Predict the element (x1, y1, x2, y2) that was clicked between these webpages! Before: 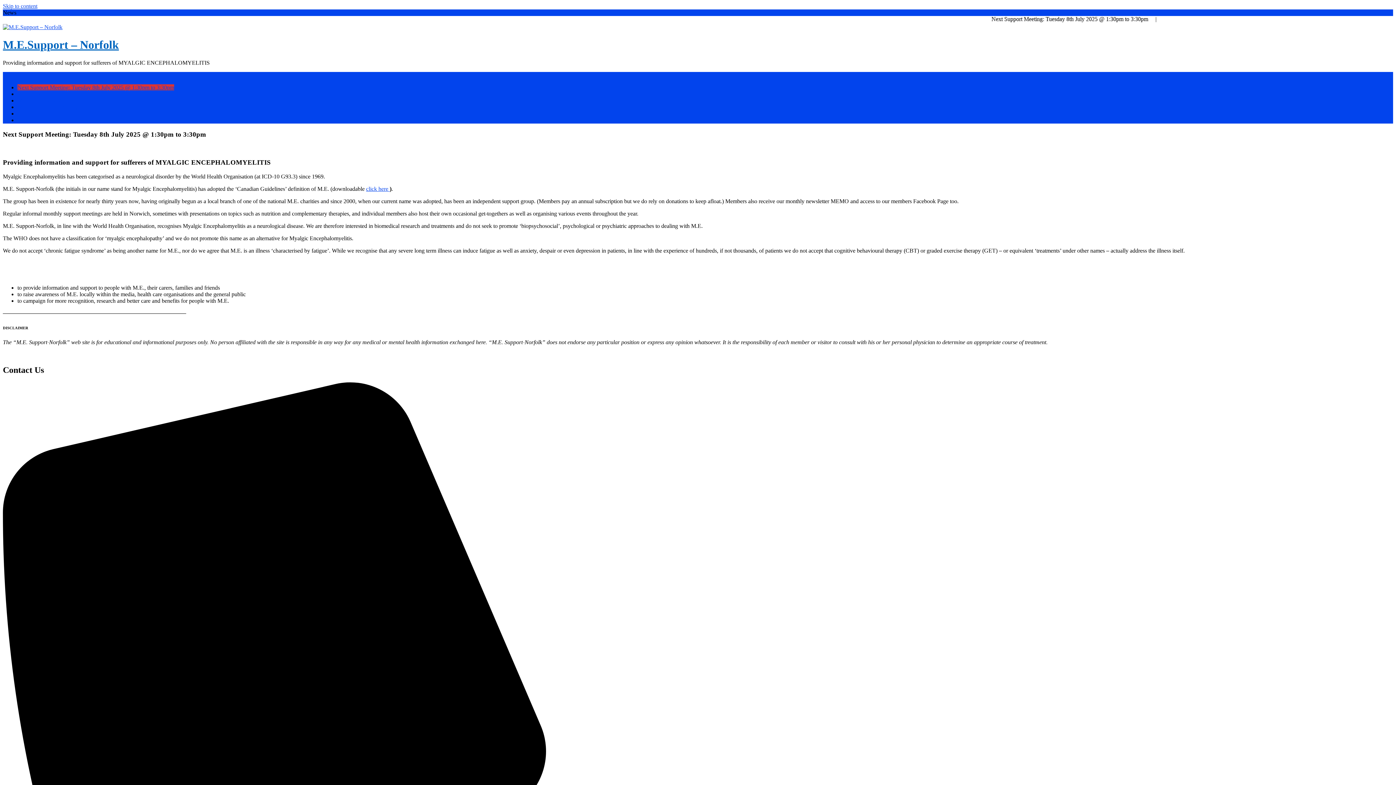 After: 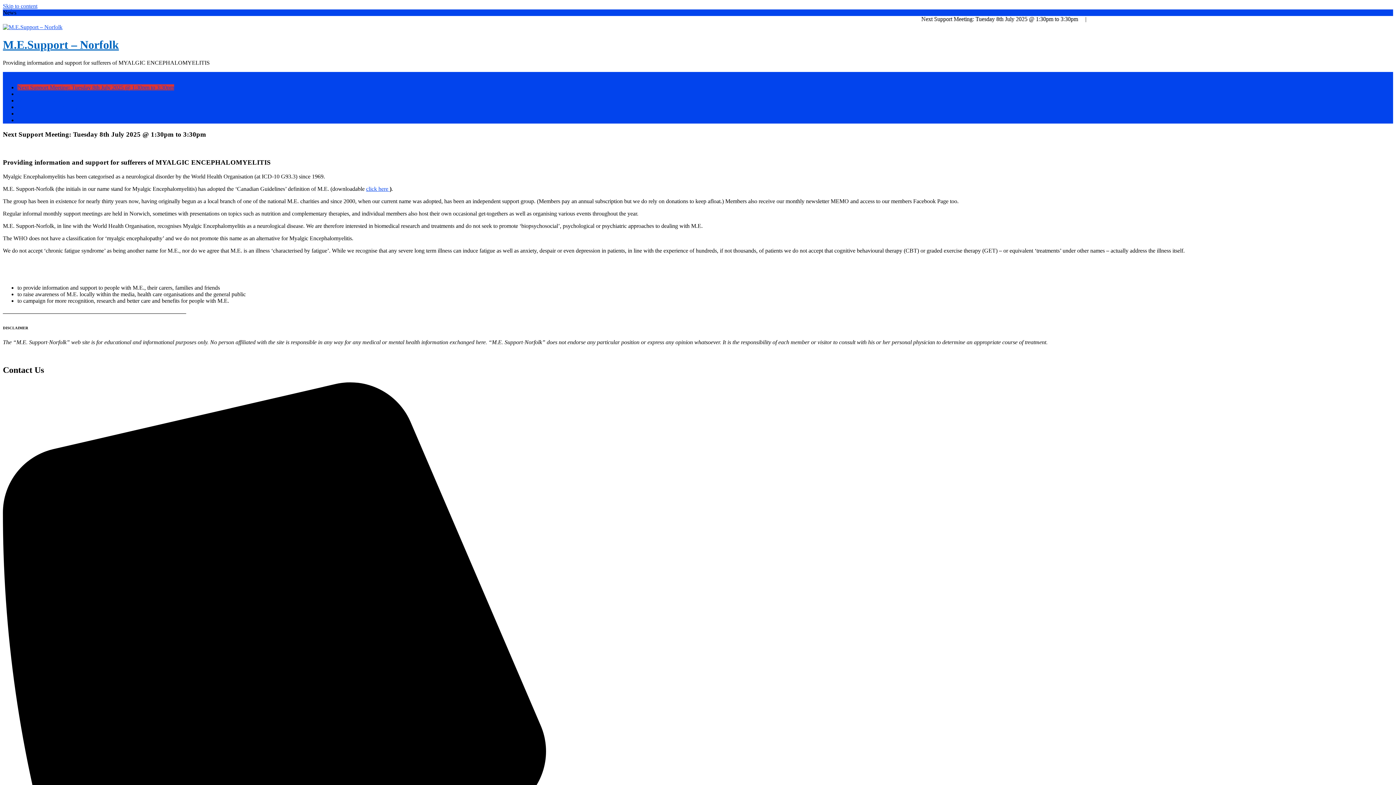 Action: label: Next Support Meeting: Tuesday 8th July 2025 @ 1:30pm to 3:30pm bbox: (17, 84, 174, 90)